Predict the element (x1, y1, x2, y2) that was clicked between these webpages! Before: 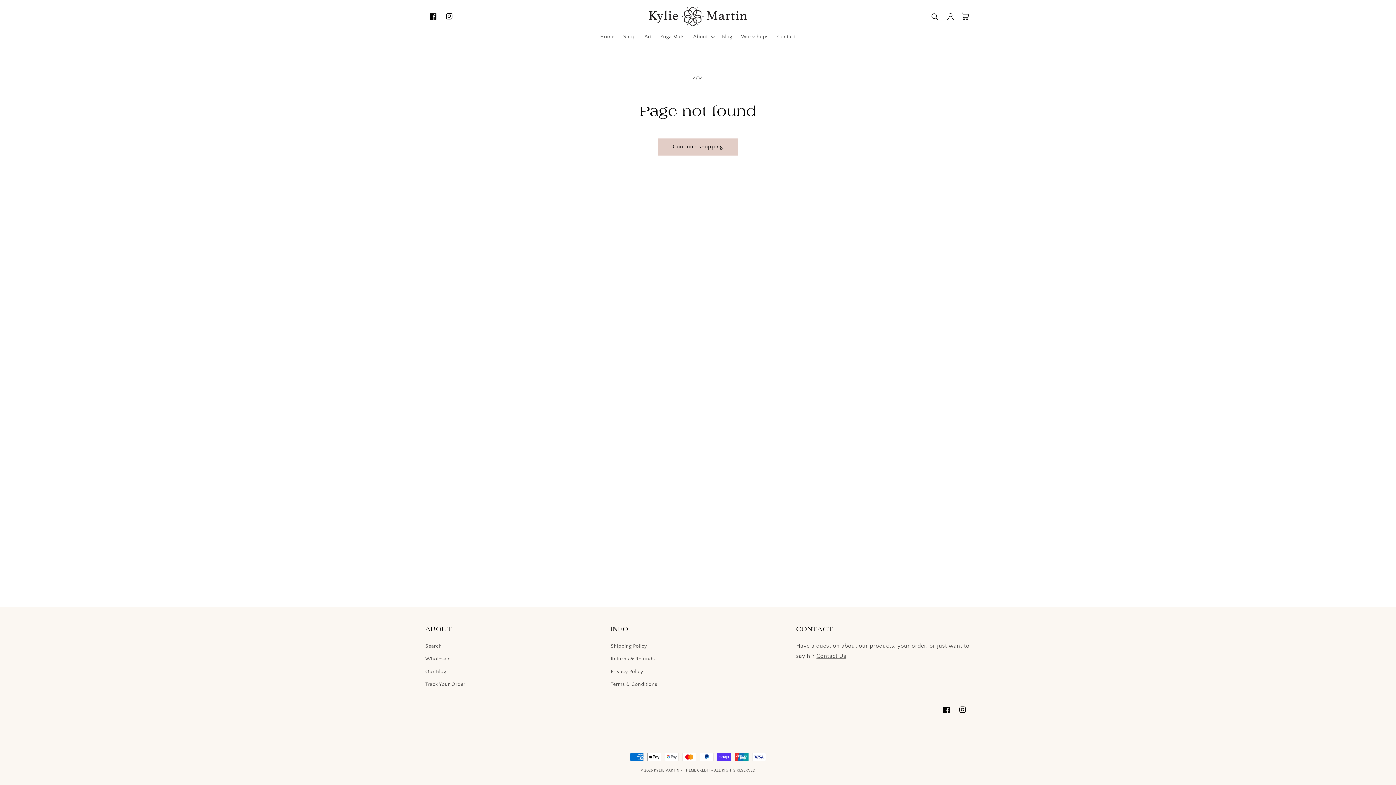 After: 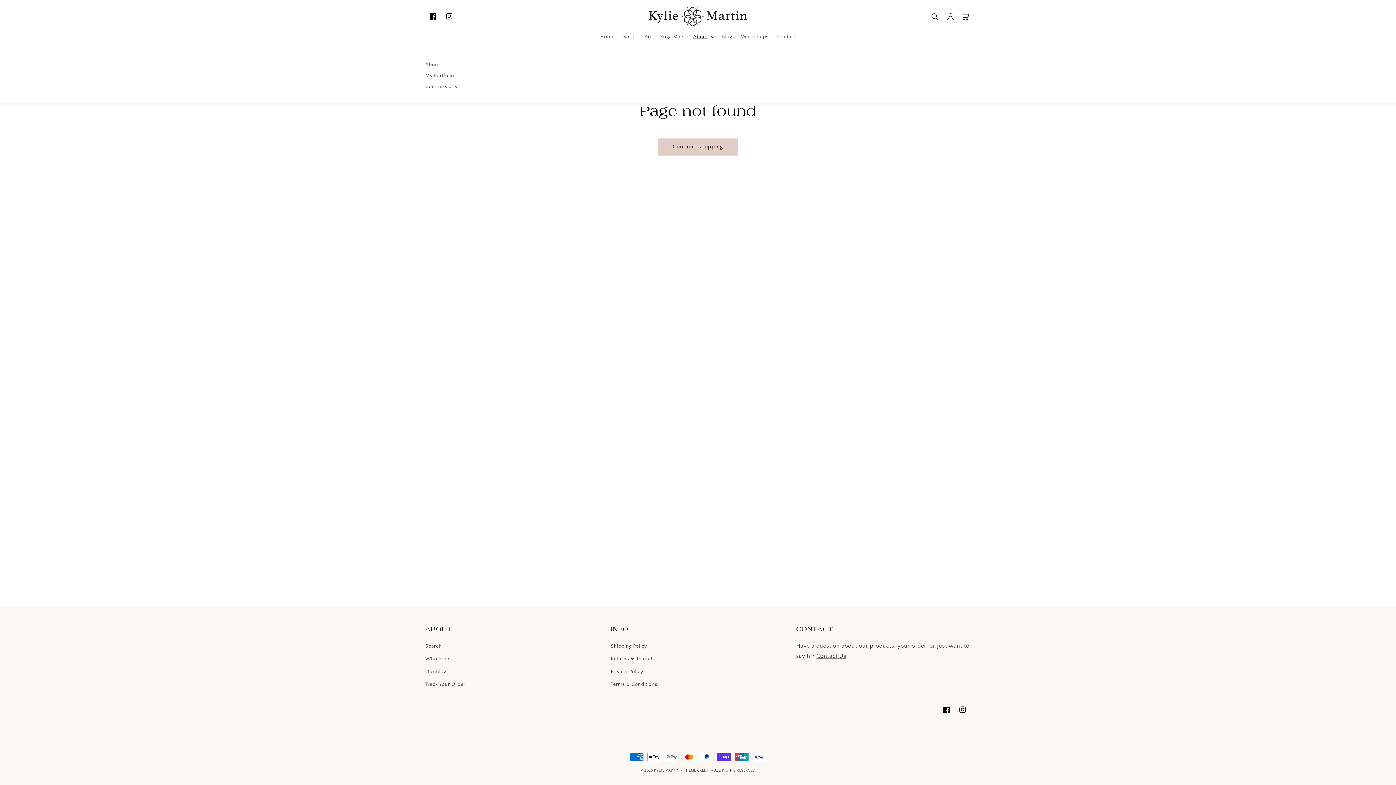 Action: bbox: (689, 29, 717, 44) label: About